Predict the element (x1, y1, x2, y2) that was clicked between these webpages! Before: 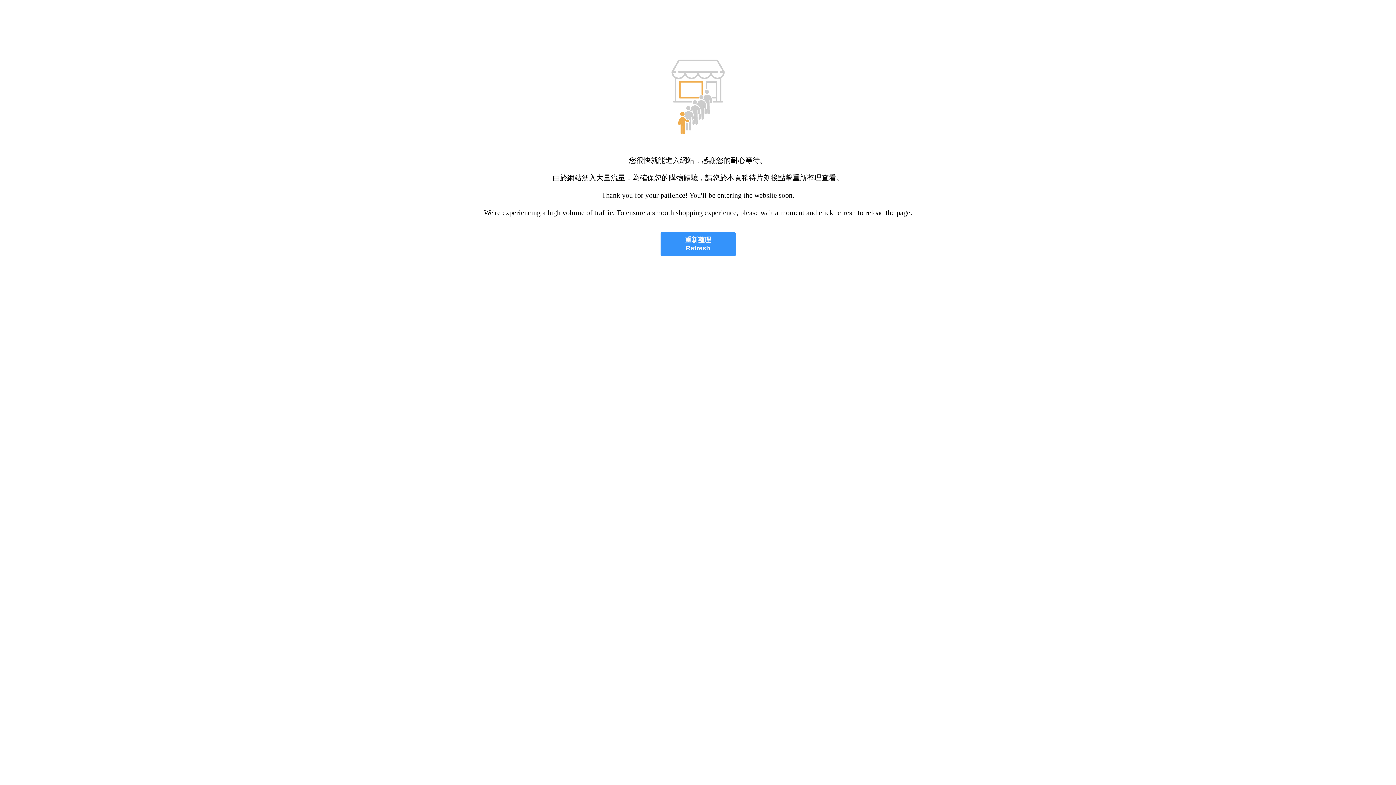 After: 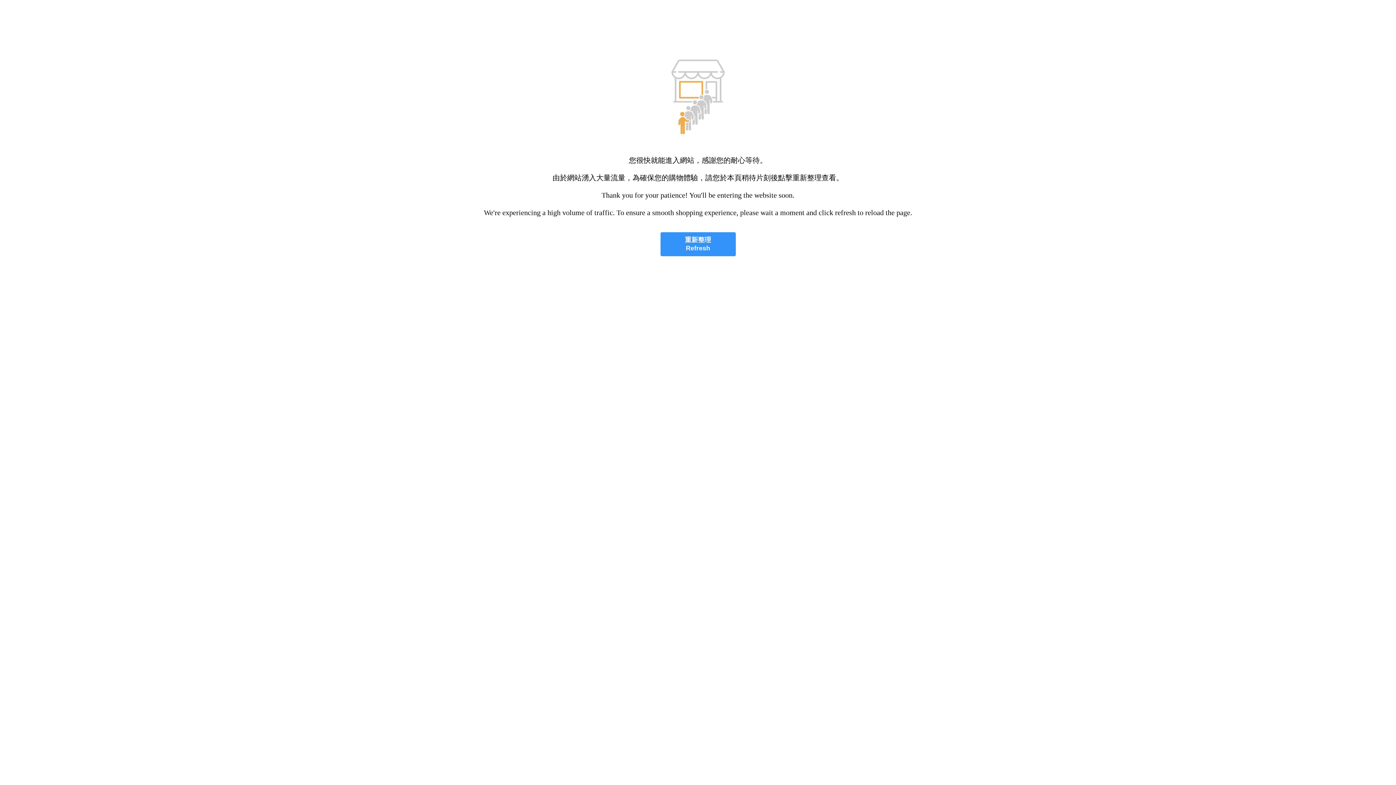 Action: label: 重新整理
Refresh bbox: (660, 232, 735, 256)